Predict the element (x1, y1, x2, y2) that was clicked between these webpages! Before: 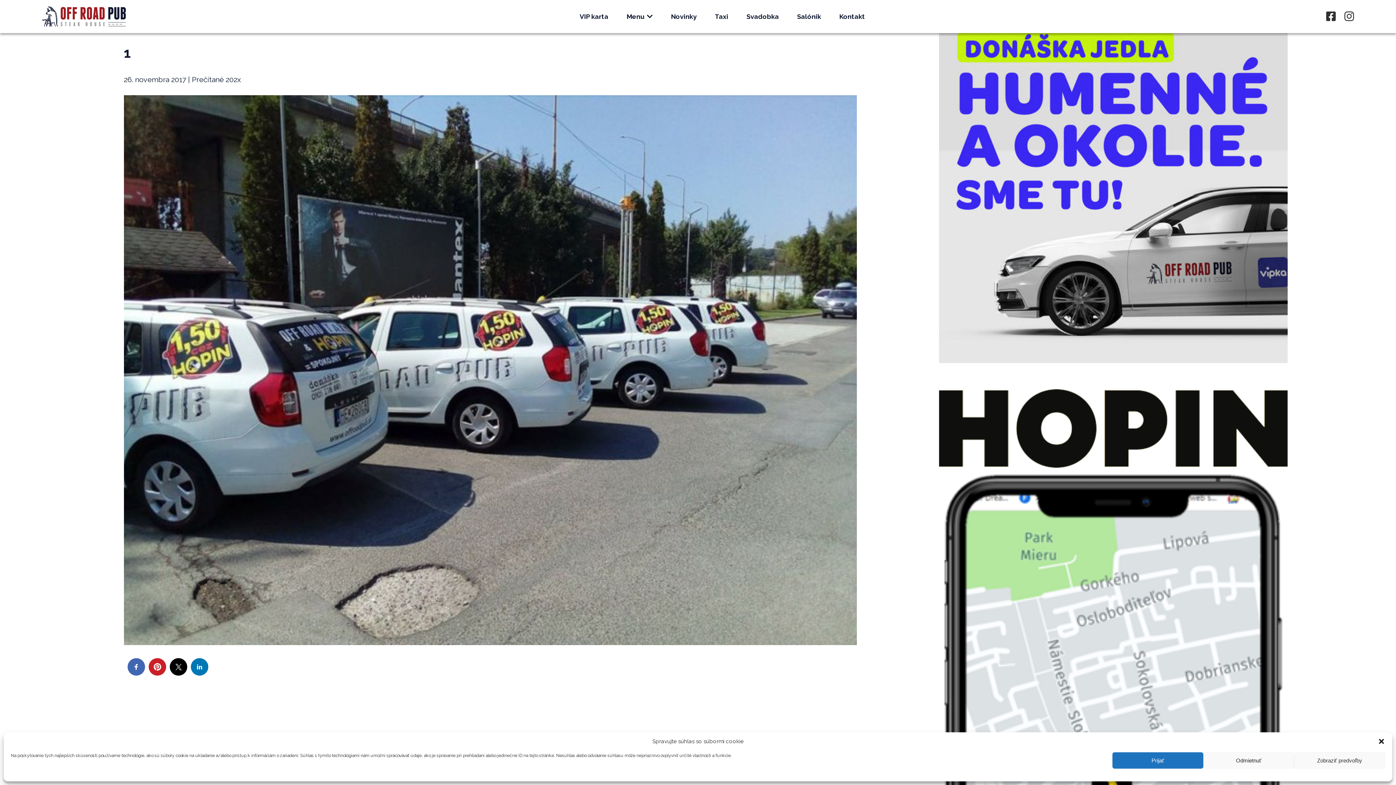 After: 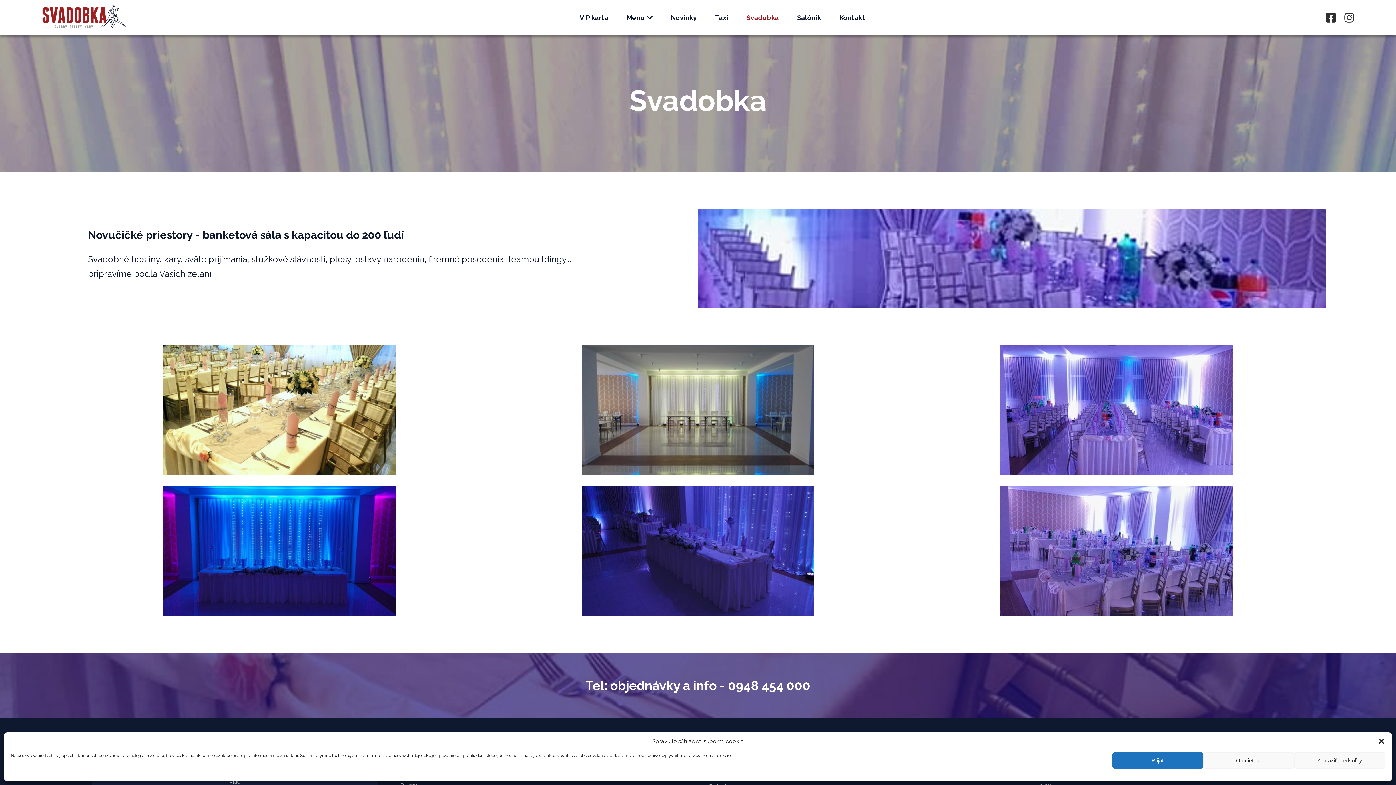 Action: label: Svadobka bbox: (737, 5, 788, 27)